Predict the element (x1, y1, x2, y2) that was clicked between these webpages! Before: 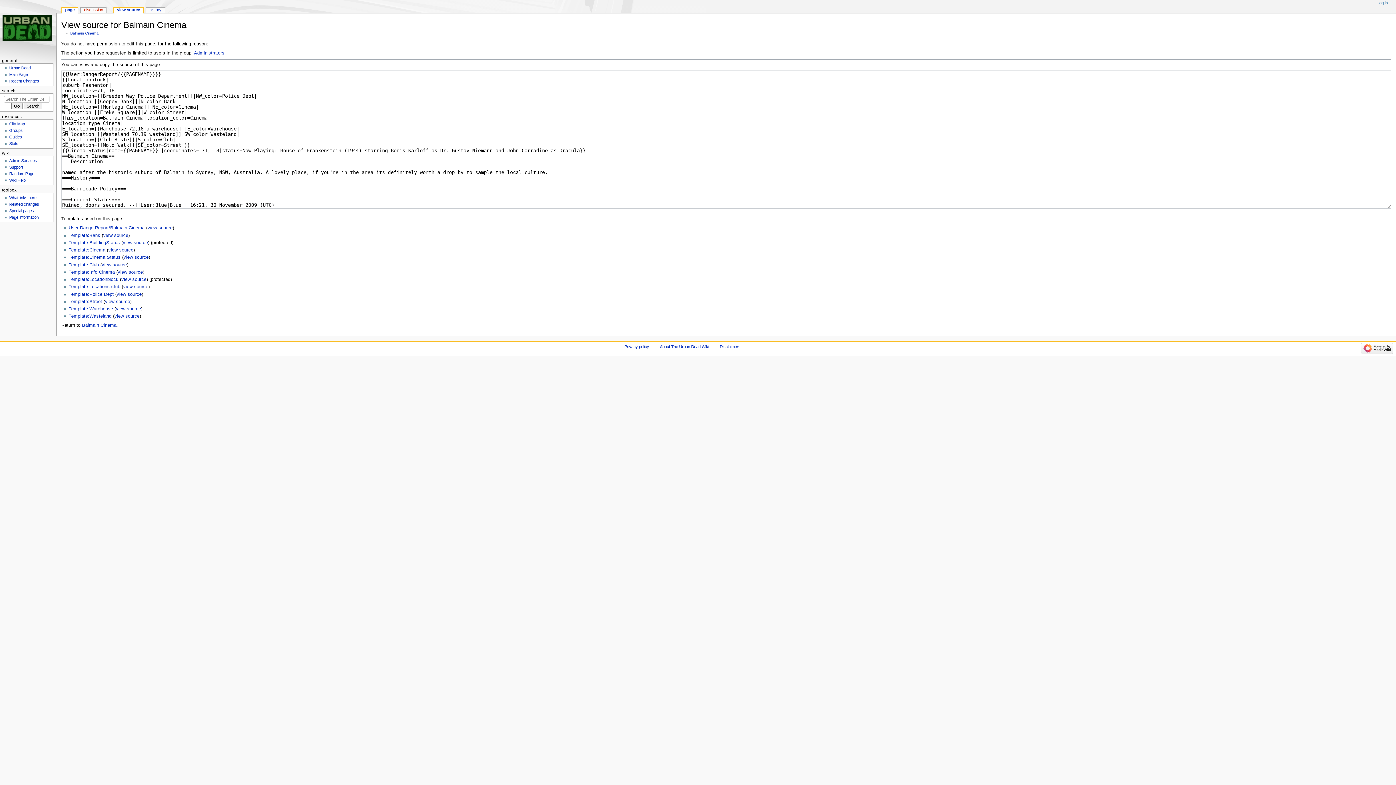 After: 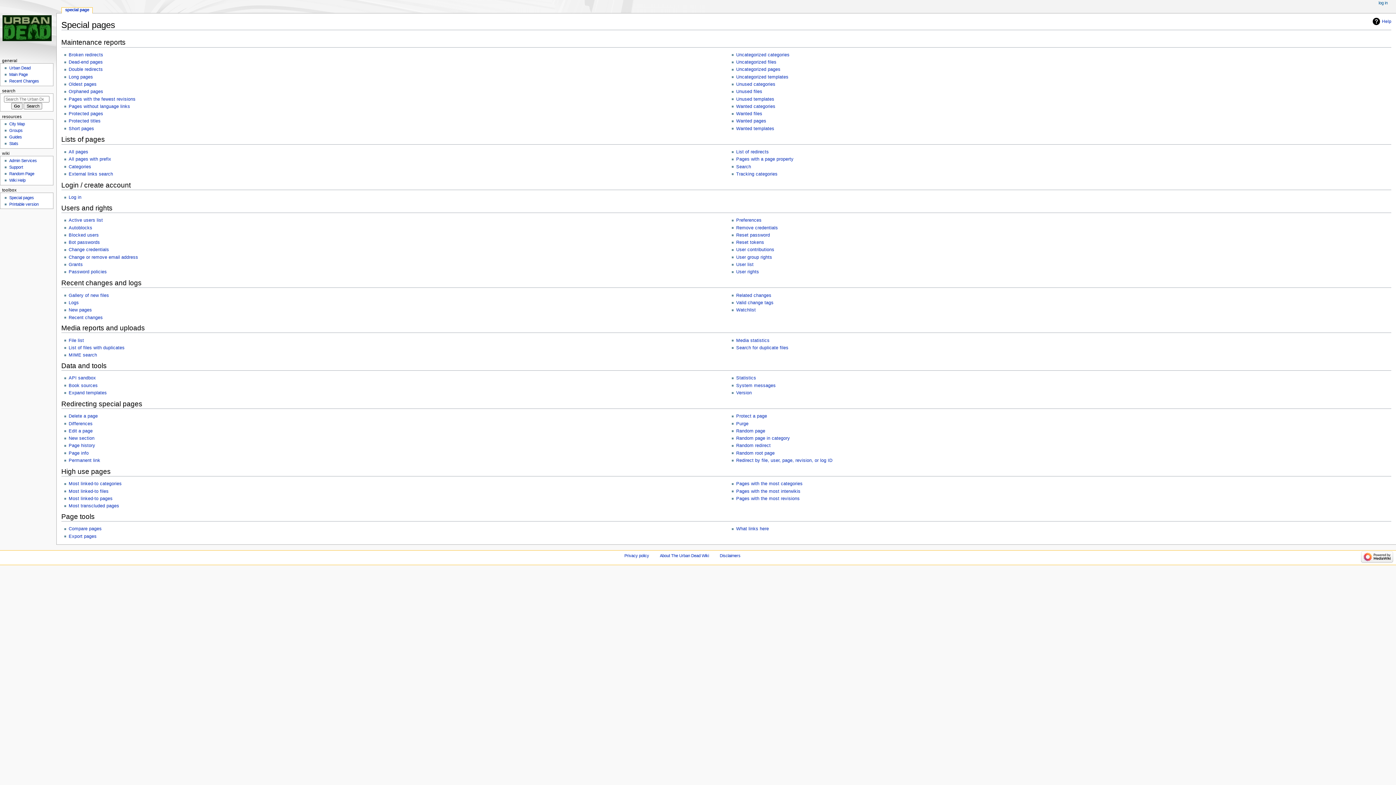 Action: bbox: (9, 208, 33, 213) label: Special pages